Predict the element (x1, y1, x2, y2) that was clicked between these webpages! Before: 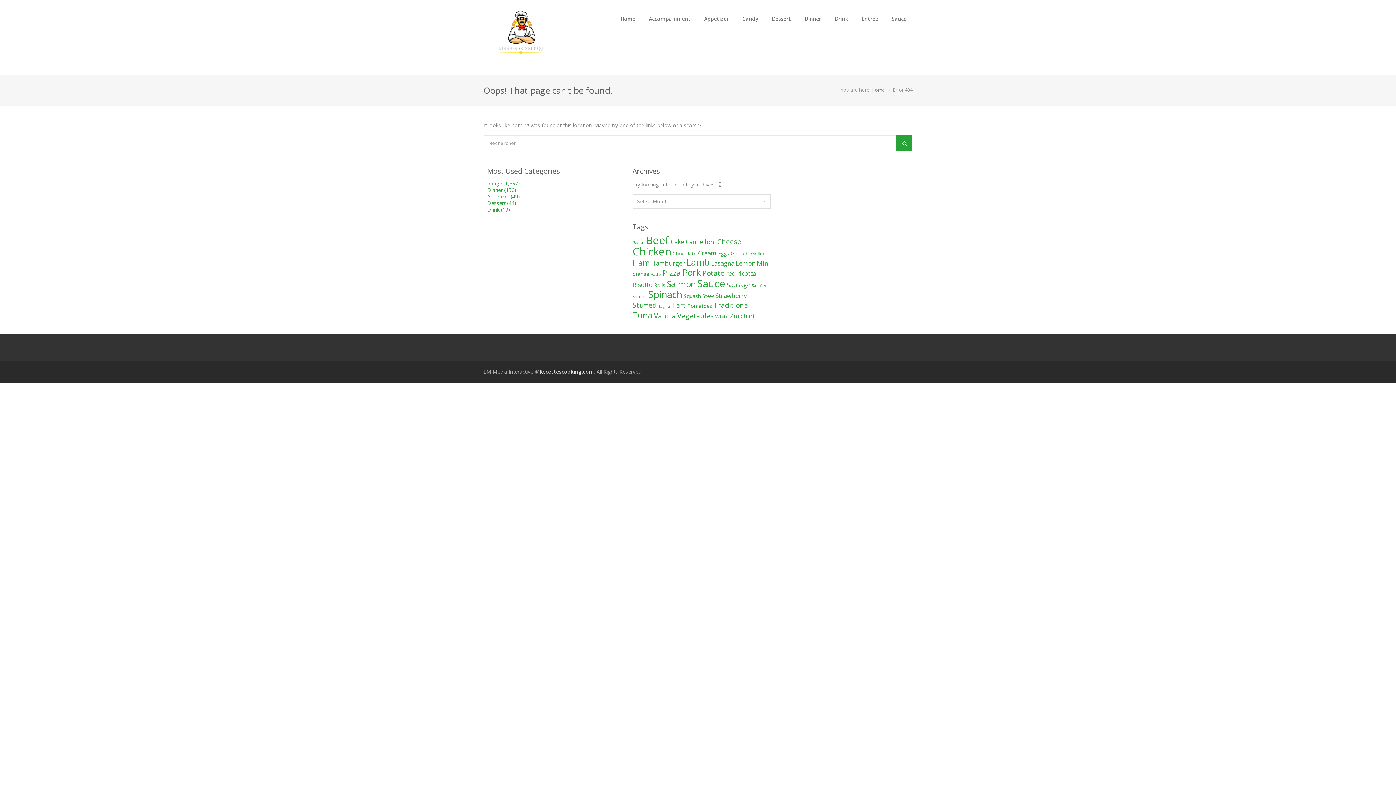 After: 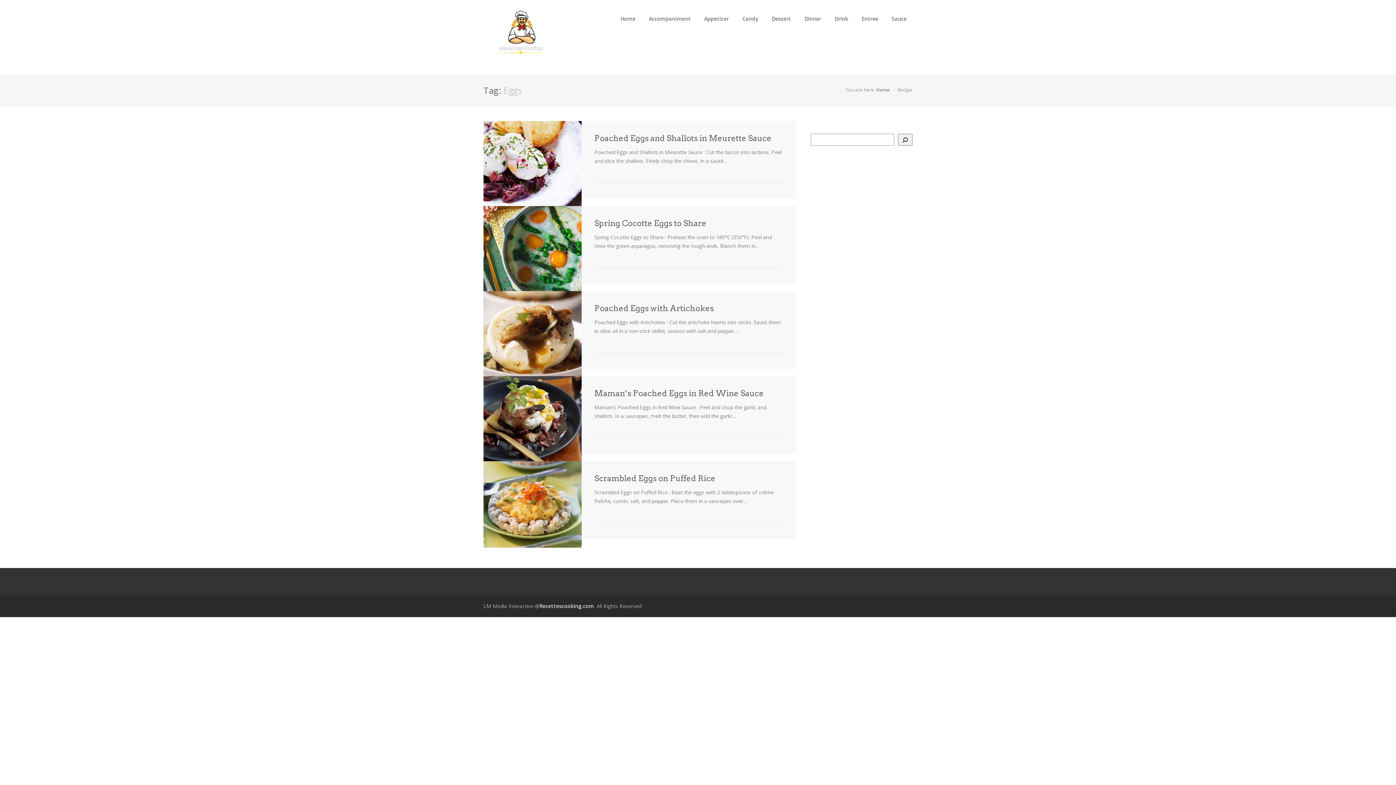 Action: label: Eggs (5 items) bbox: (718, 250, 729, 257)